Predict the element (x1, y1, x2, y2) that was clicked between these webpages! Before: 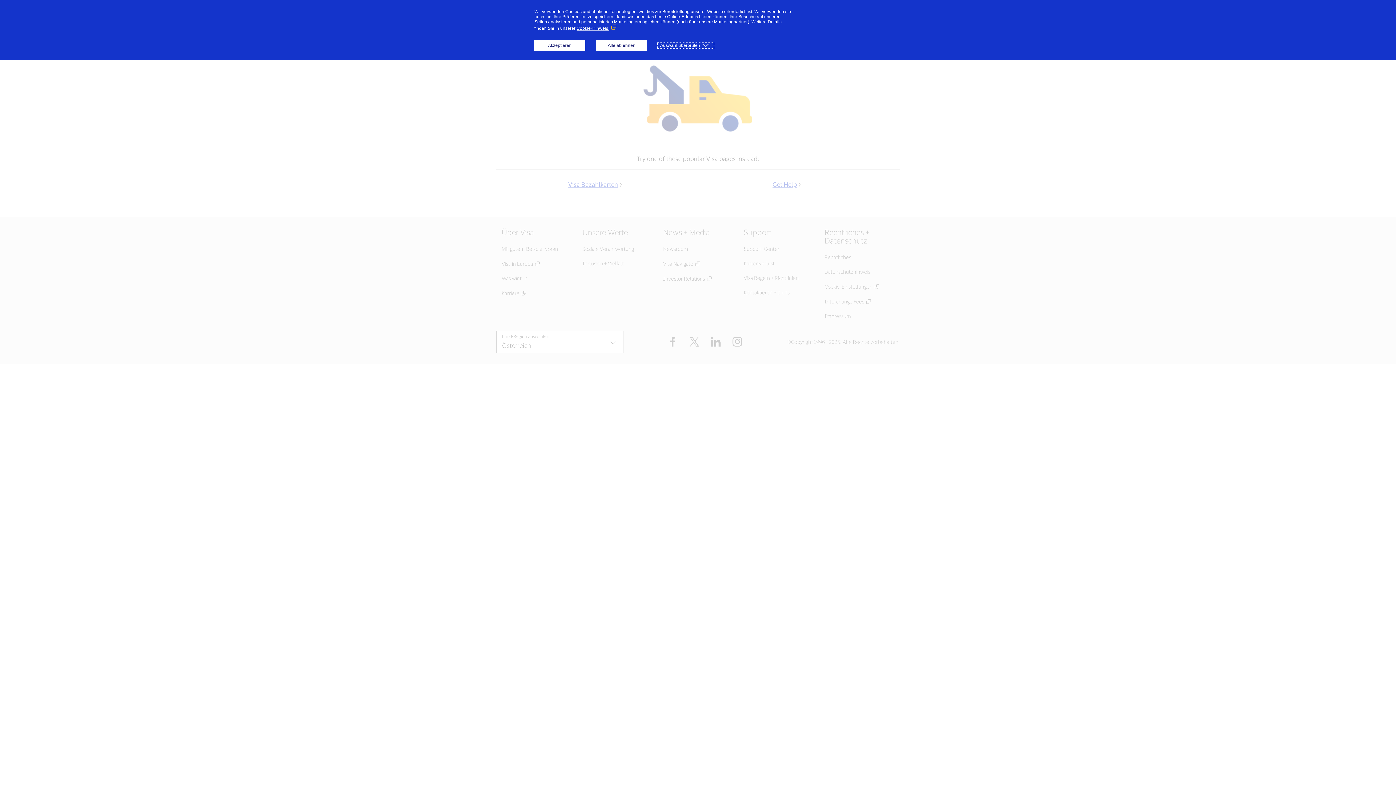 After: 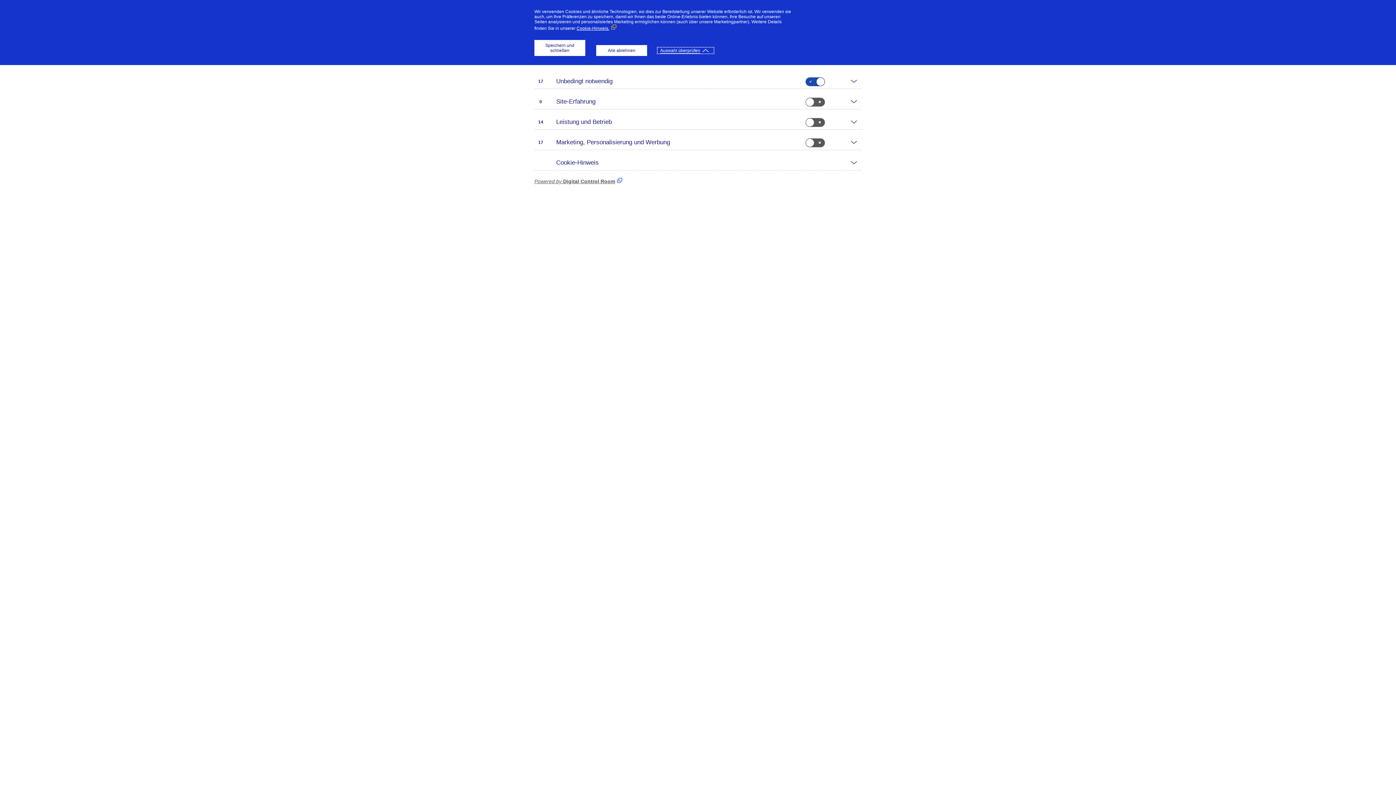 Action: label: Auswahl überprüfen bbox: (658, 42, 713, 48)